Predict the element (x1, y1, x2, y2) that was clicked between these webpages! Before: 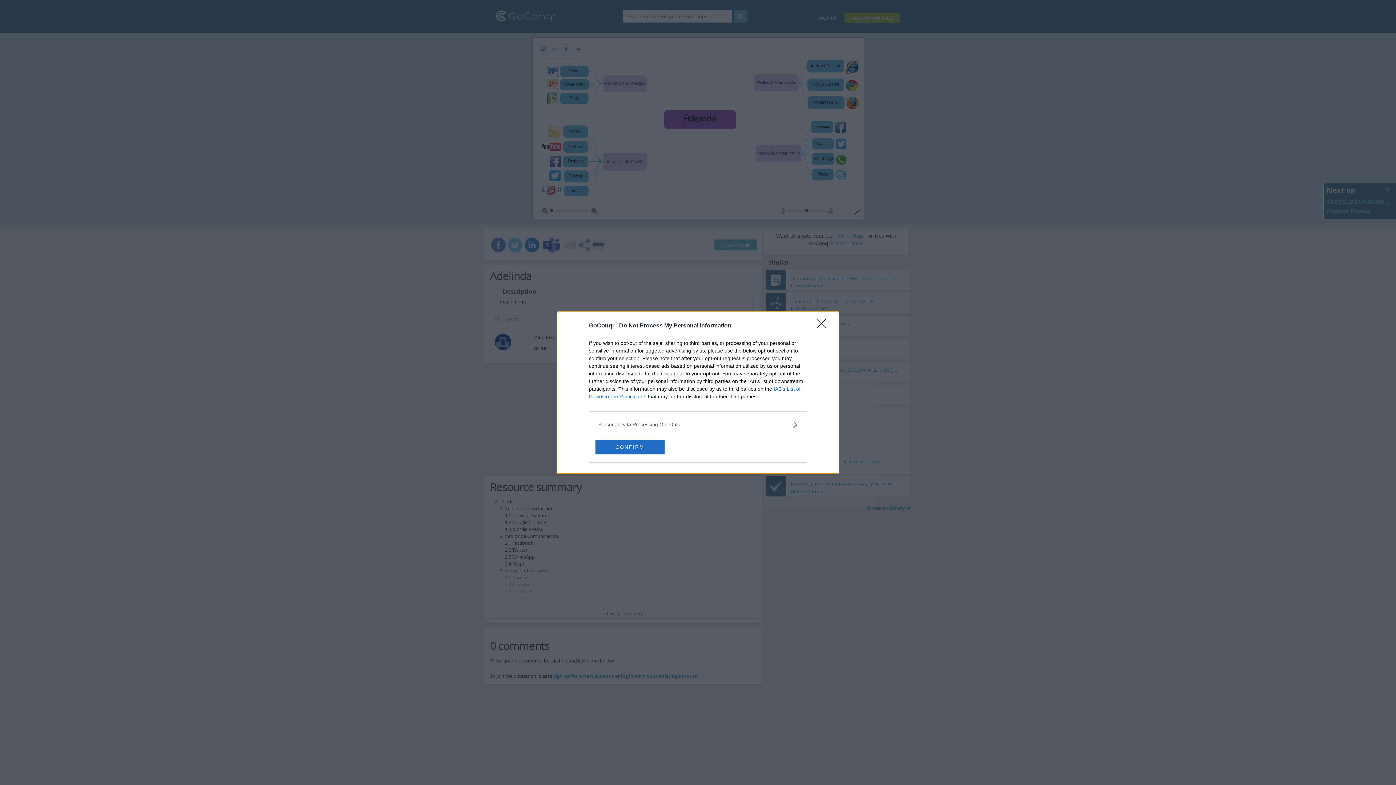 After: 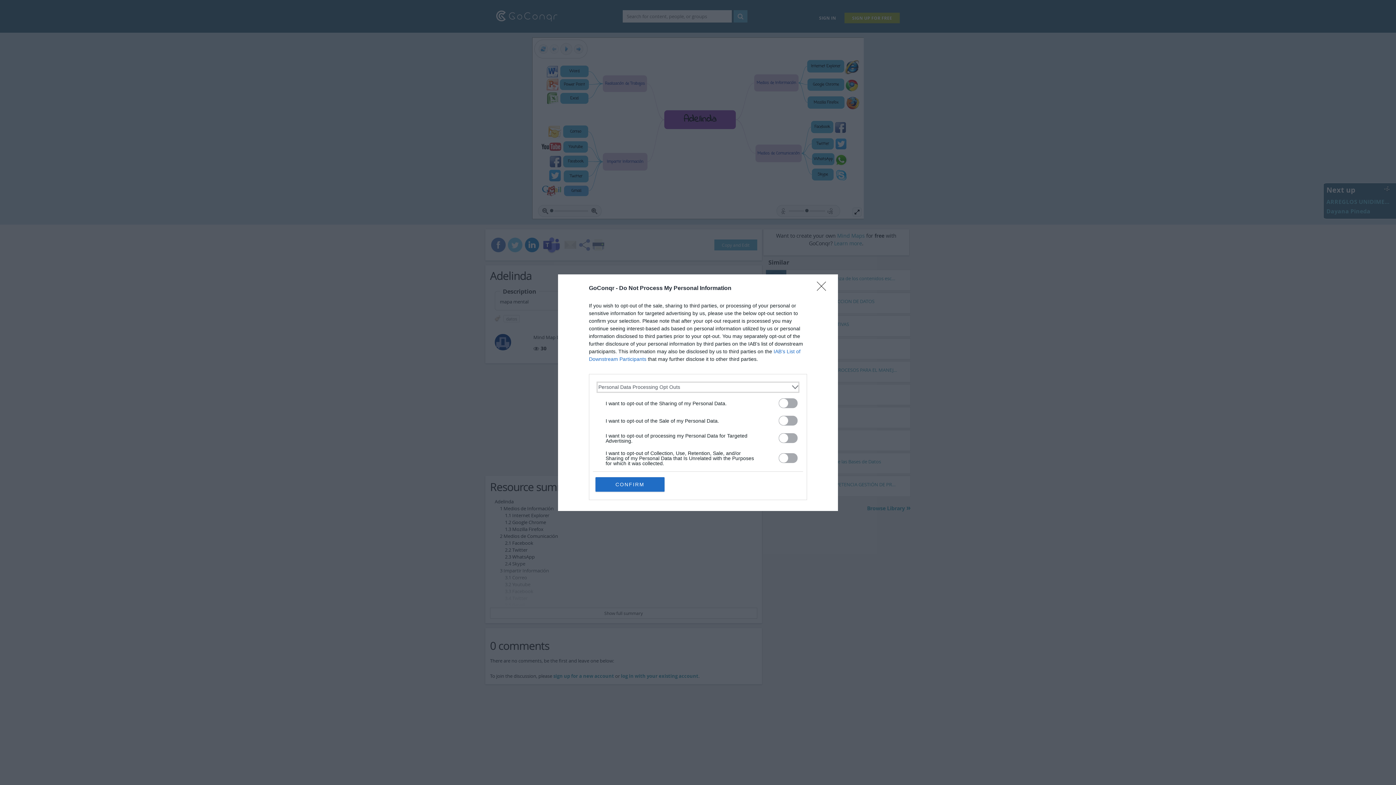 Action: label: Opt-Outs bbox: (598, 420, 797, 428)